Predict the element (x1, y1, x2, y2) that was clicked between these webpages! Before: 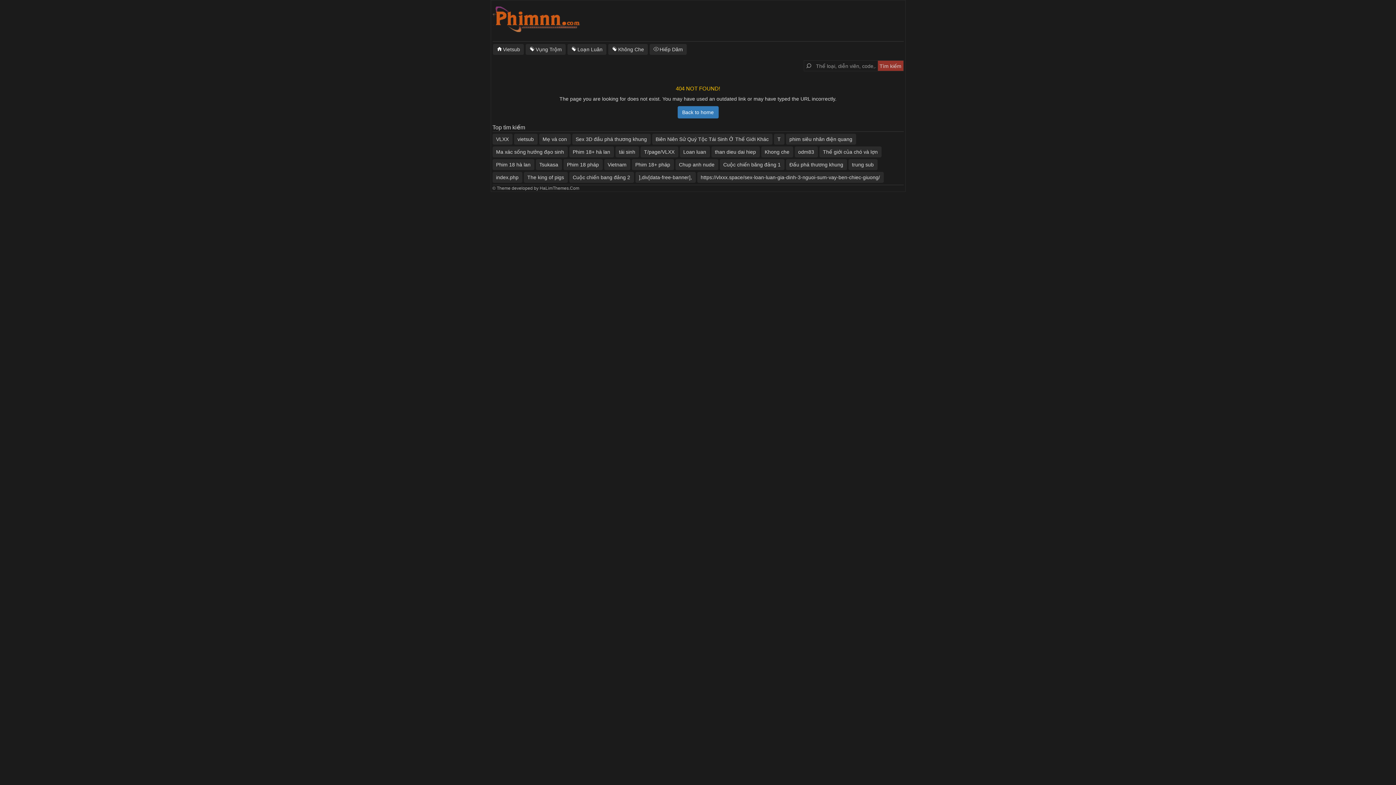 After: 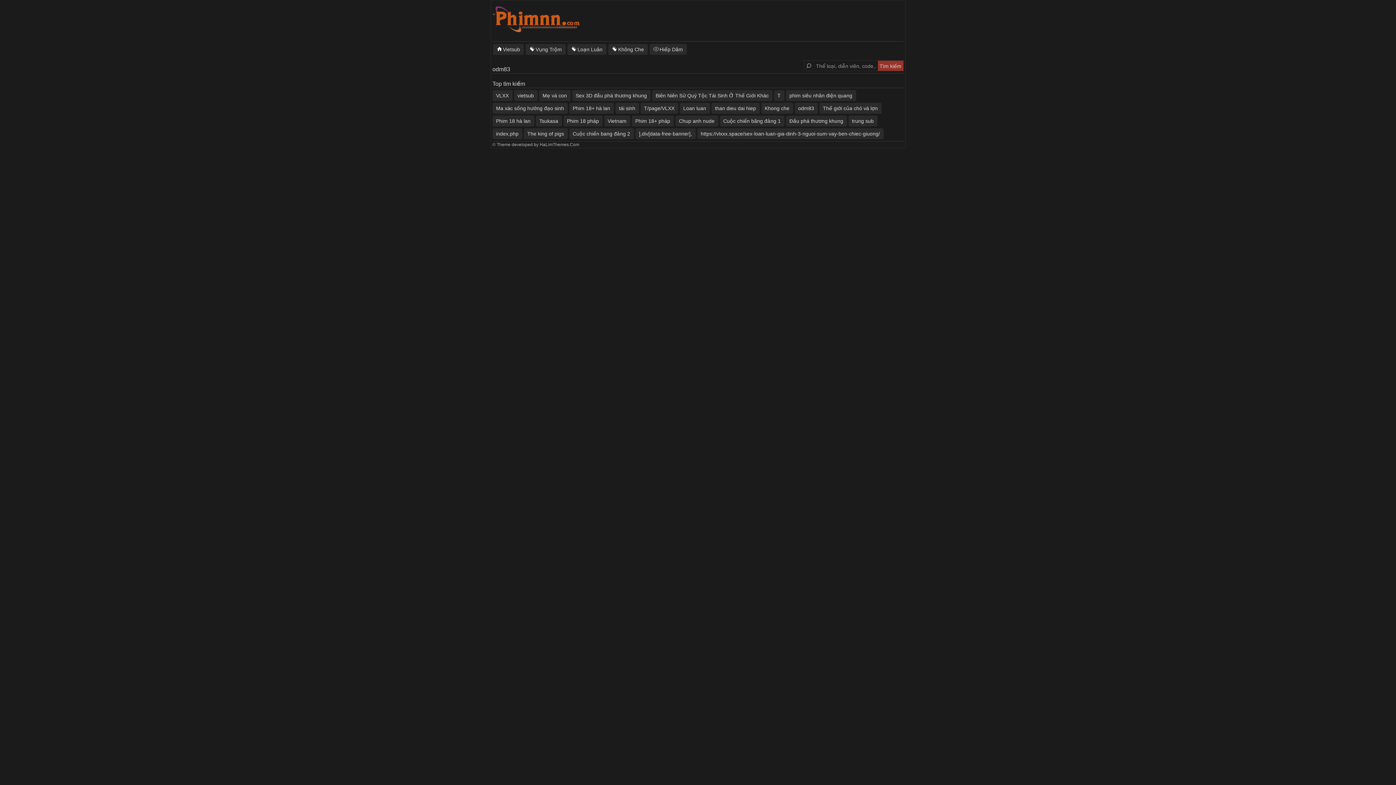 Action: label: odm83 bbox: (794, 146, 818, 157)